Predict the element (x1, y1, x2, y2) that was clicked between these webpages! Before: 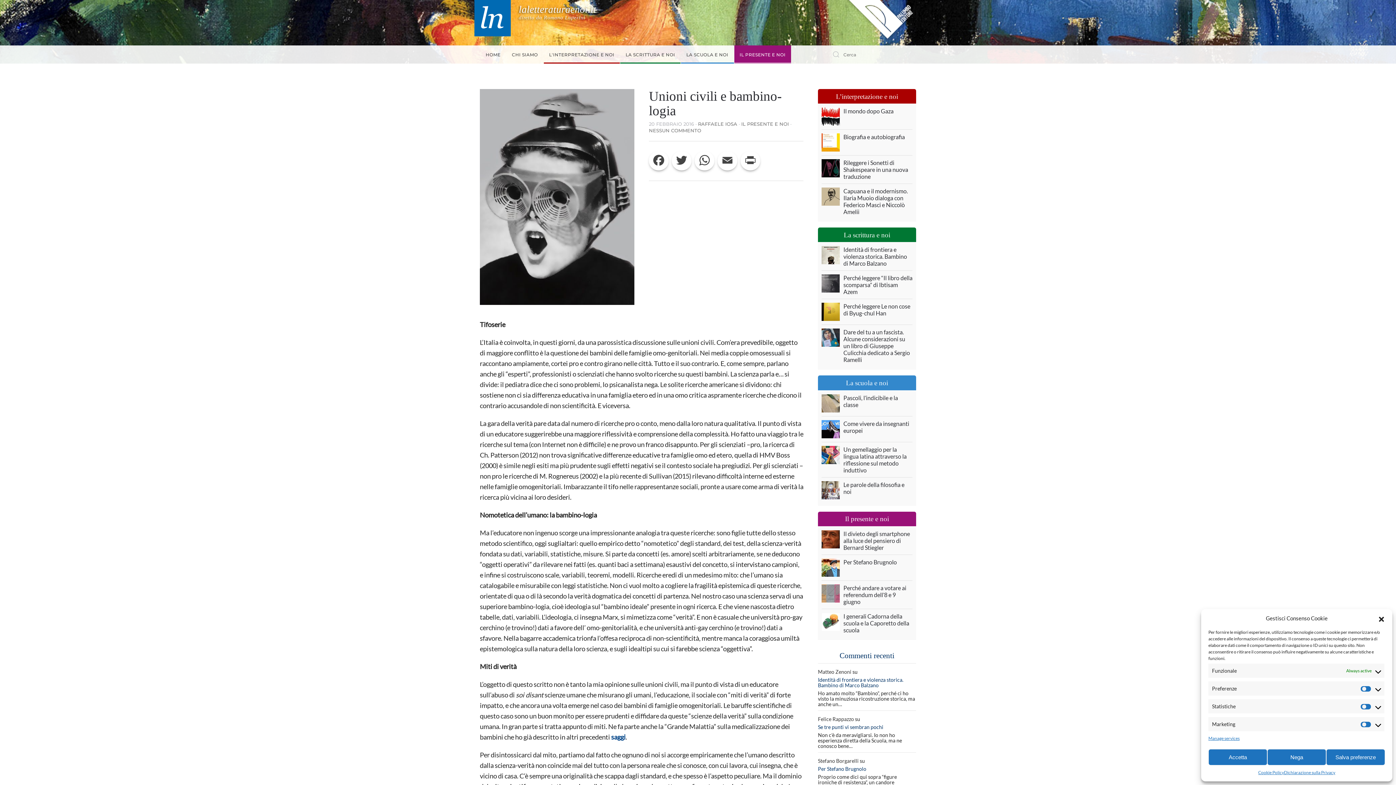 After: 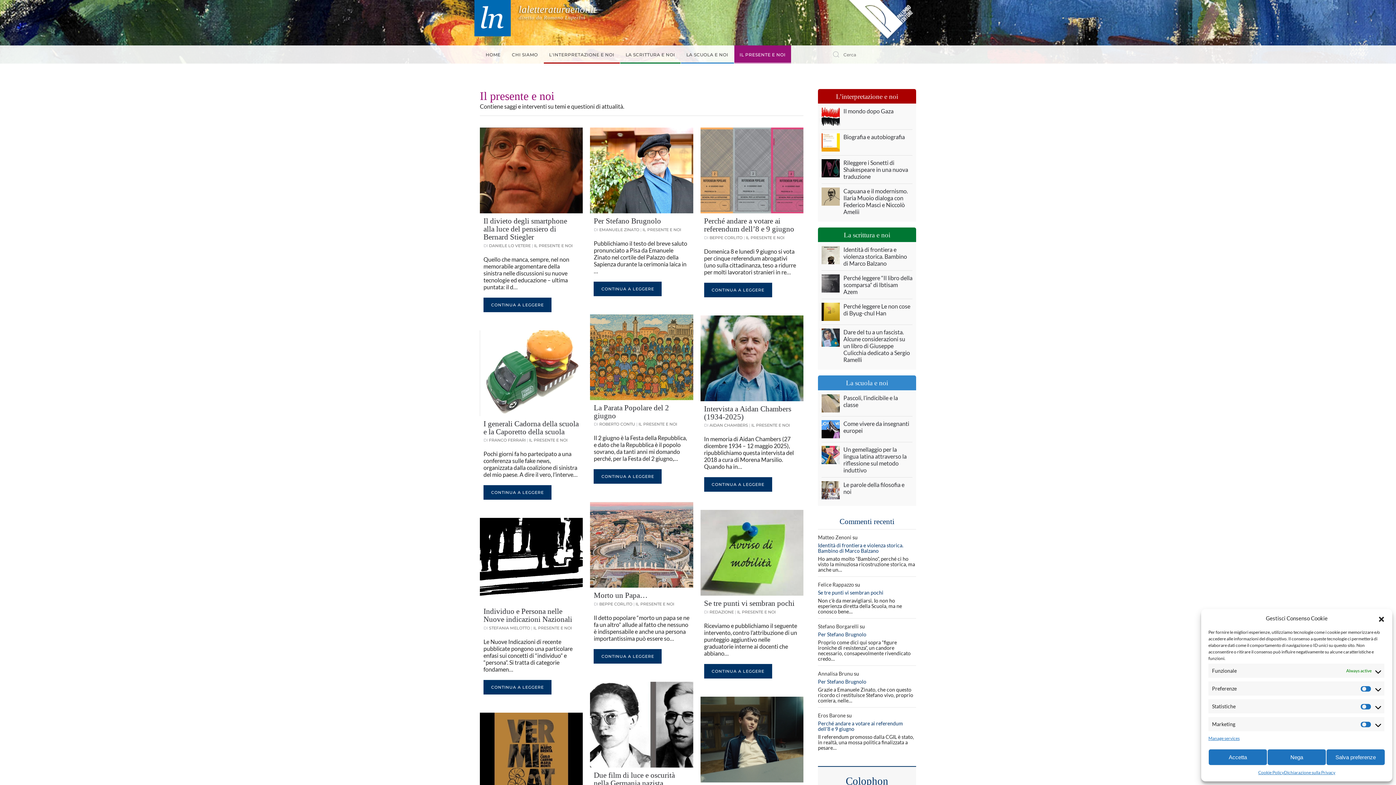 Action: label: IL PRESENTE E NOI bbox: (741, 120, 789, 126)